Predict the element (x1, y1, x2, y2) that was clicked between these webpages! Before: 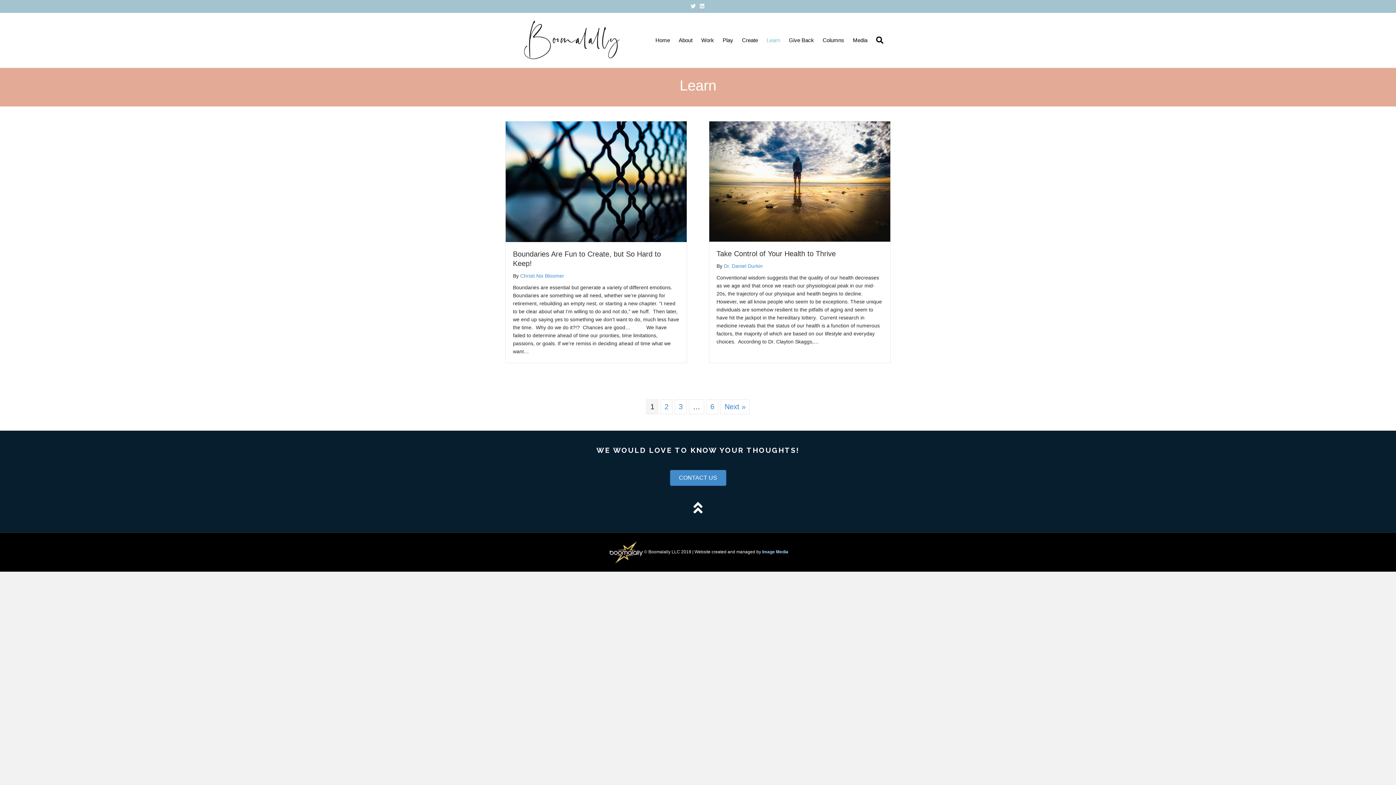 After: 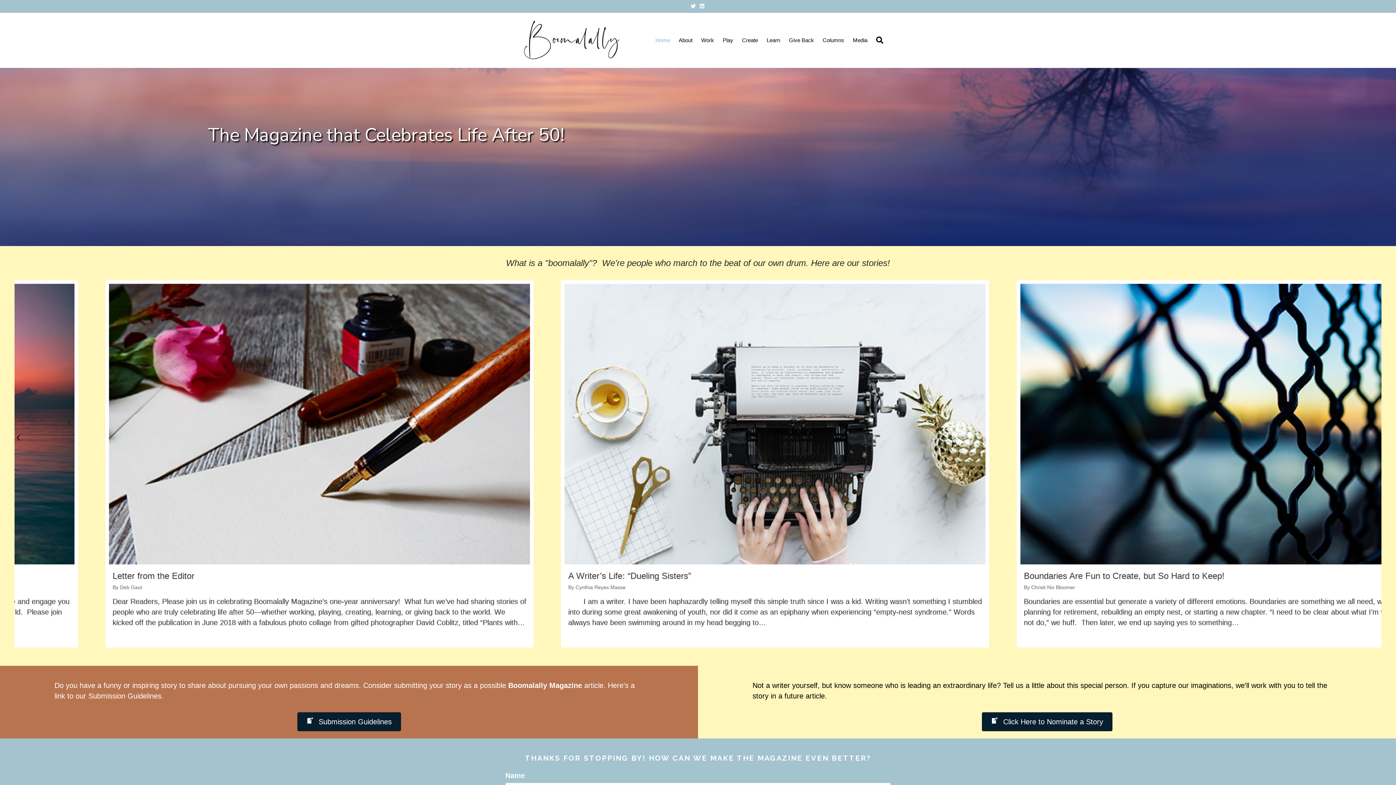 Action: bbox: (512, 35, 630, 43)